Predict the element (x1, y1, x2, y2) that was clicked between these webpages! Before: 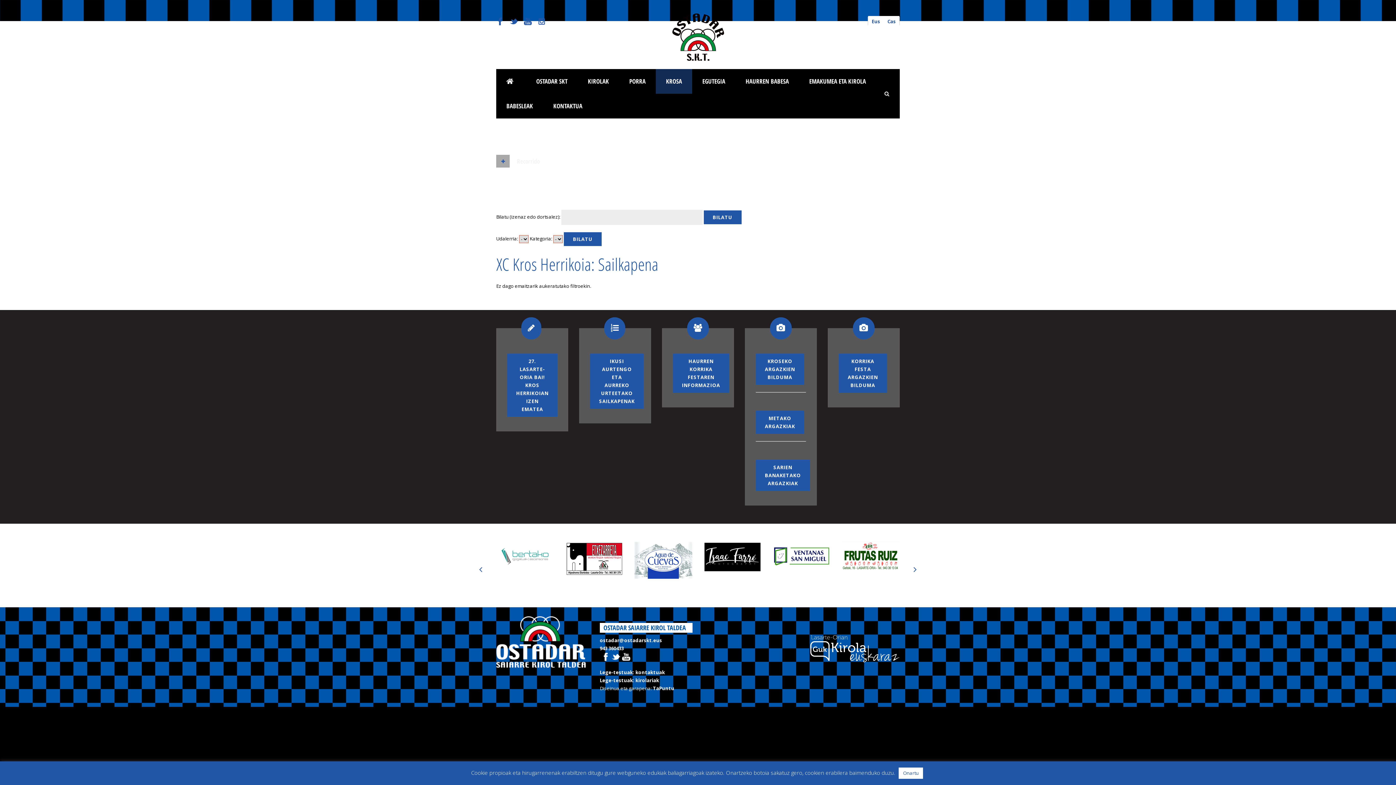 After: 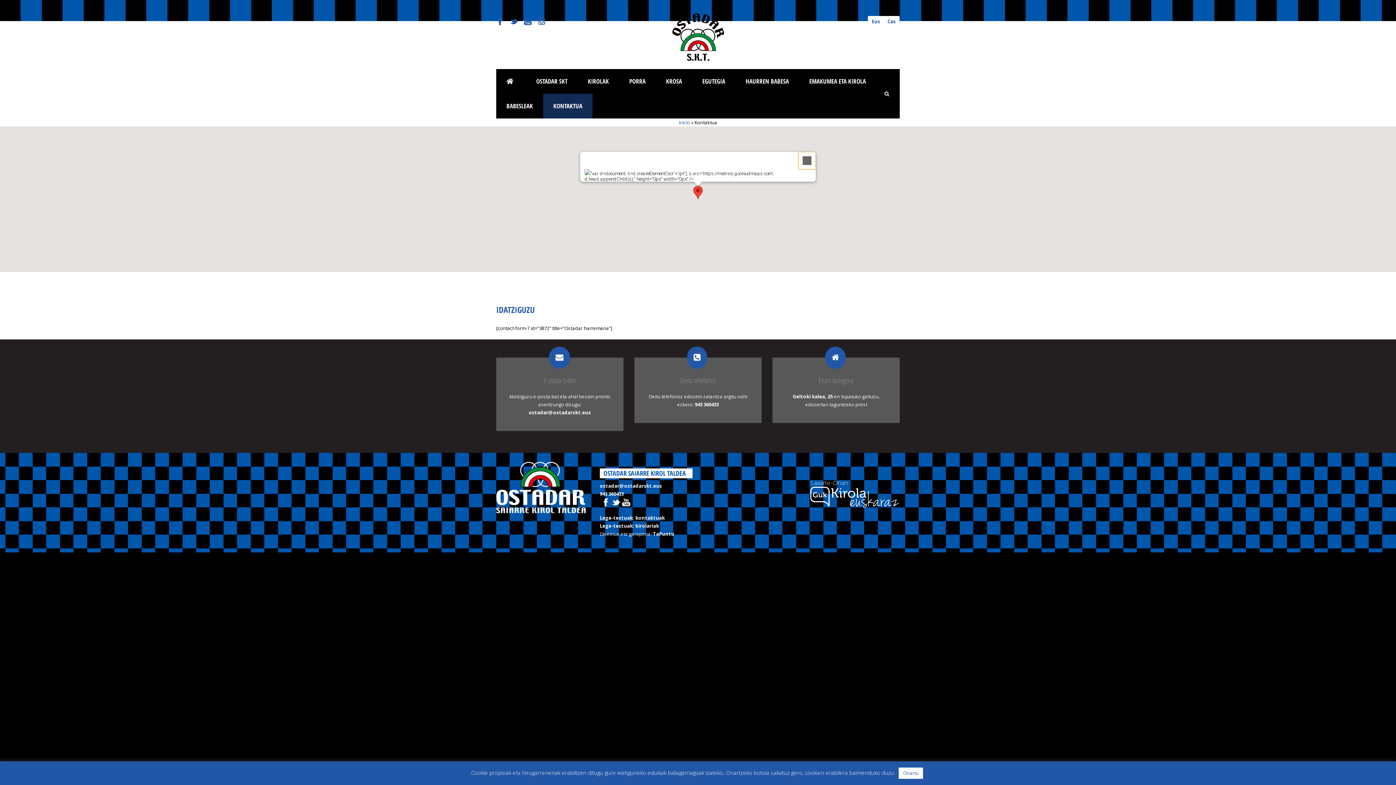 Action: bbox: (543, 93, 592, 118) label: KONTAKTUA